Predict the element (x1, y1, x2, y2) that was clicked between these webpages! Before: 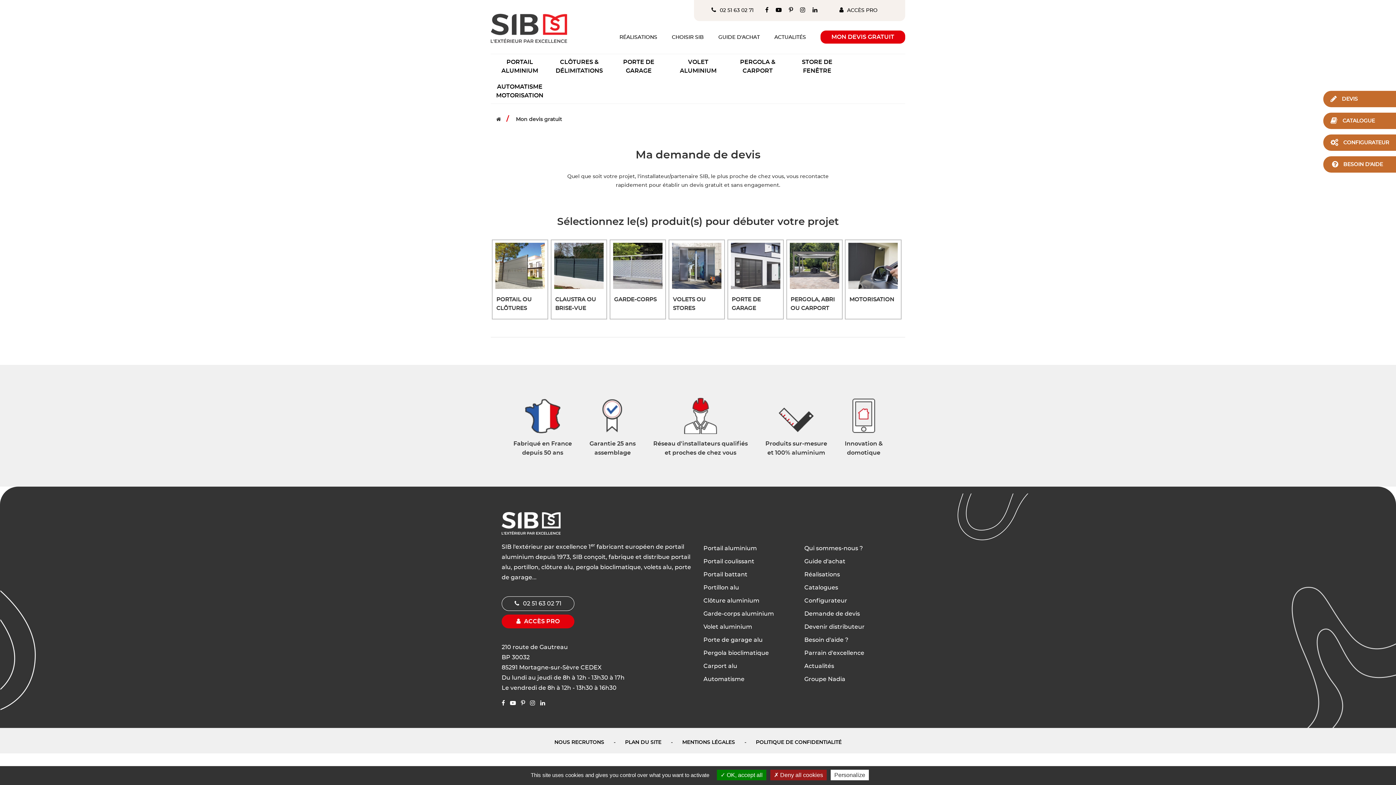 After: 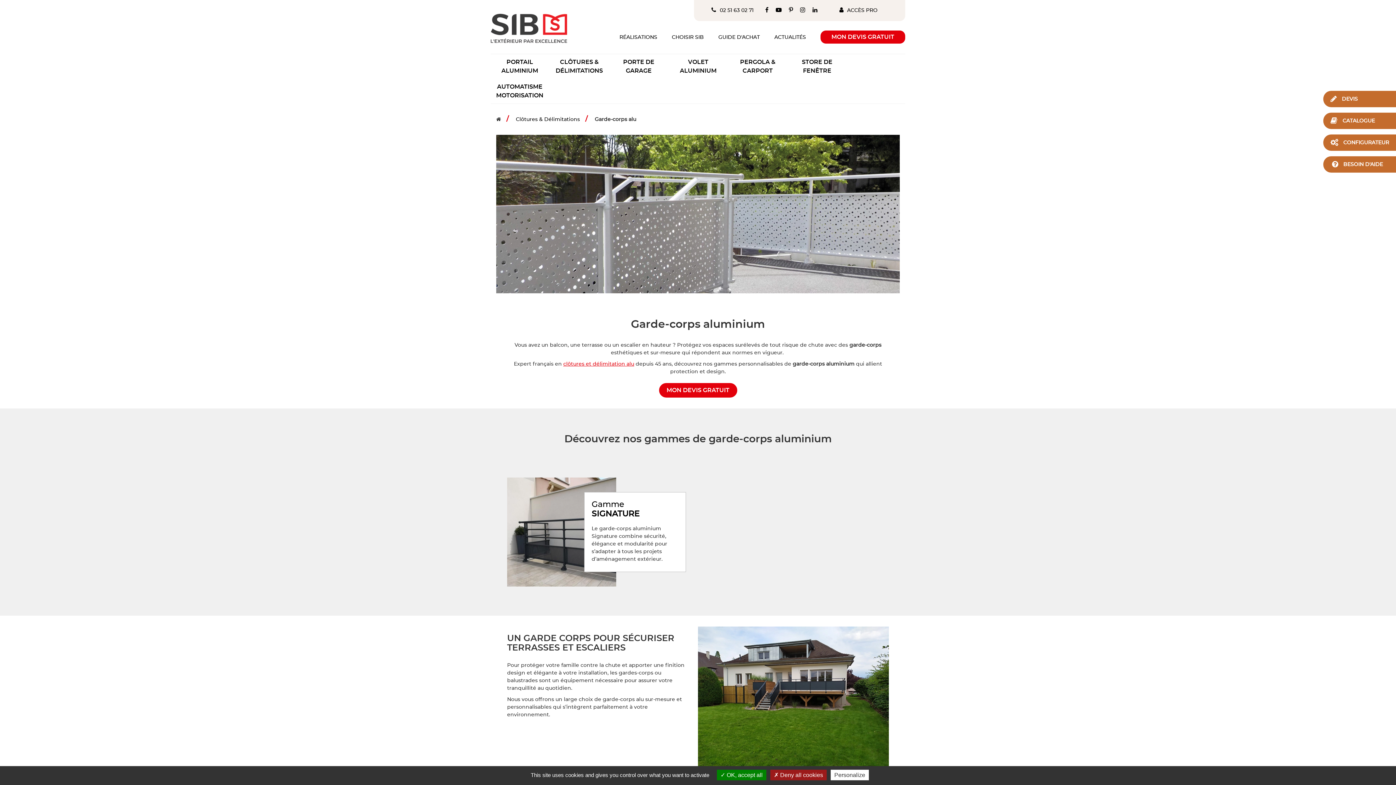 Action: label: Garde-corps aluminium bbox: (703, 607, 793, 620)